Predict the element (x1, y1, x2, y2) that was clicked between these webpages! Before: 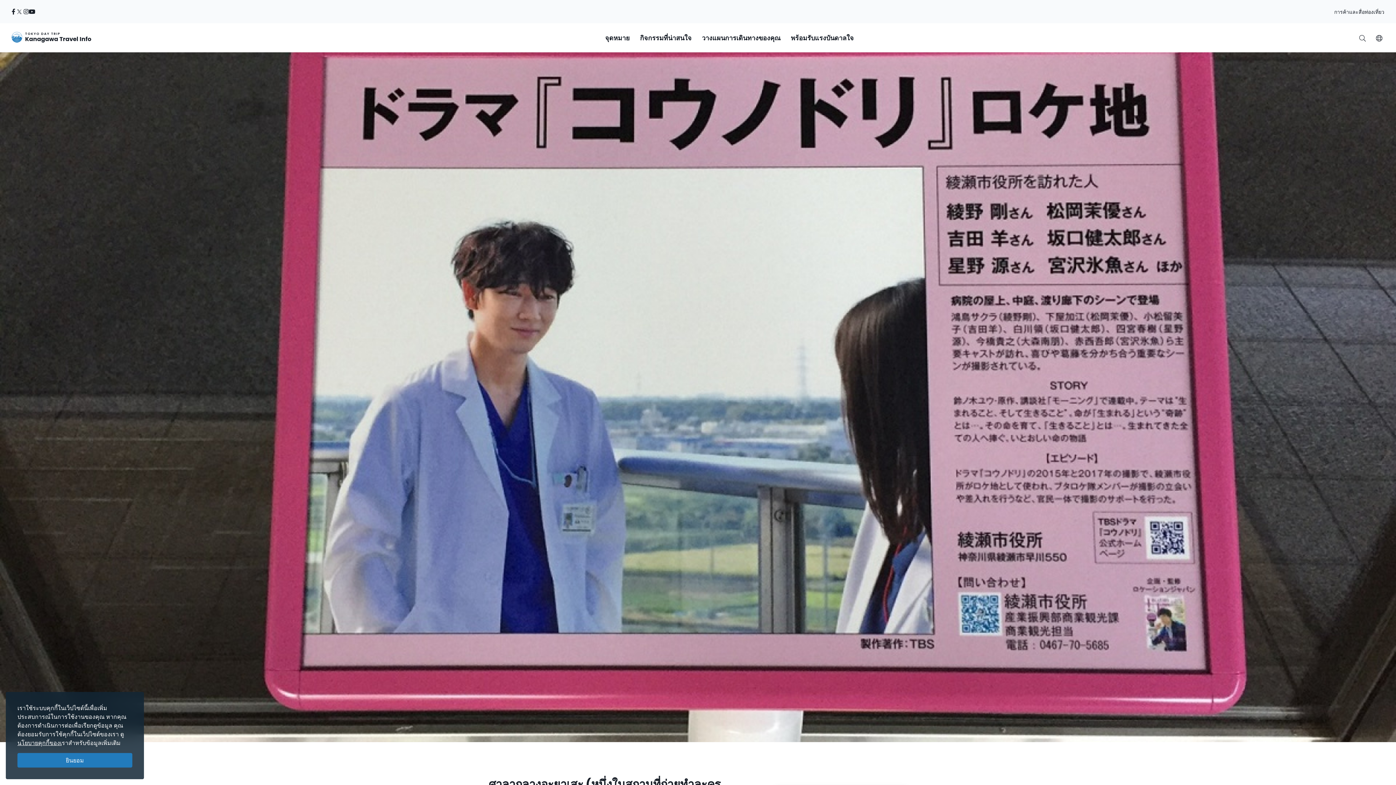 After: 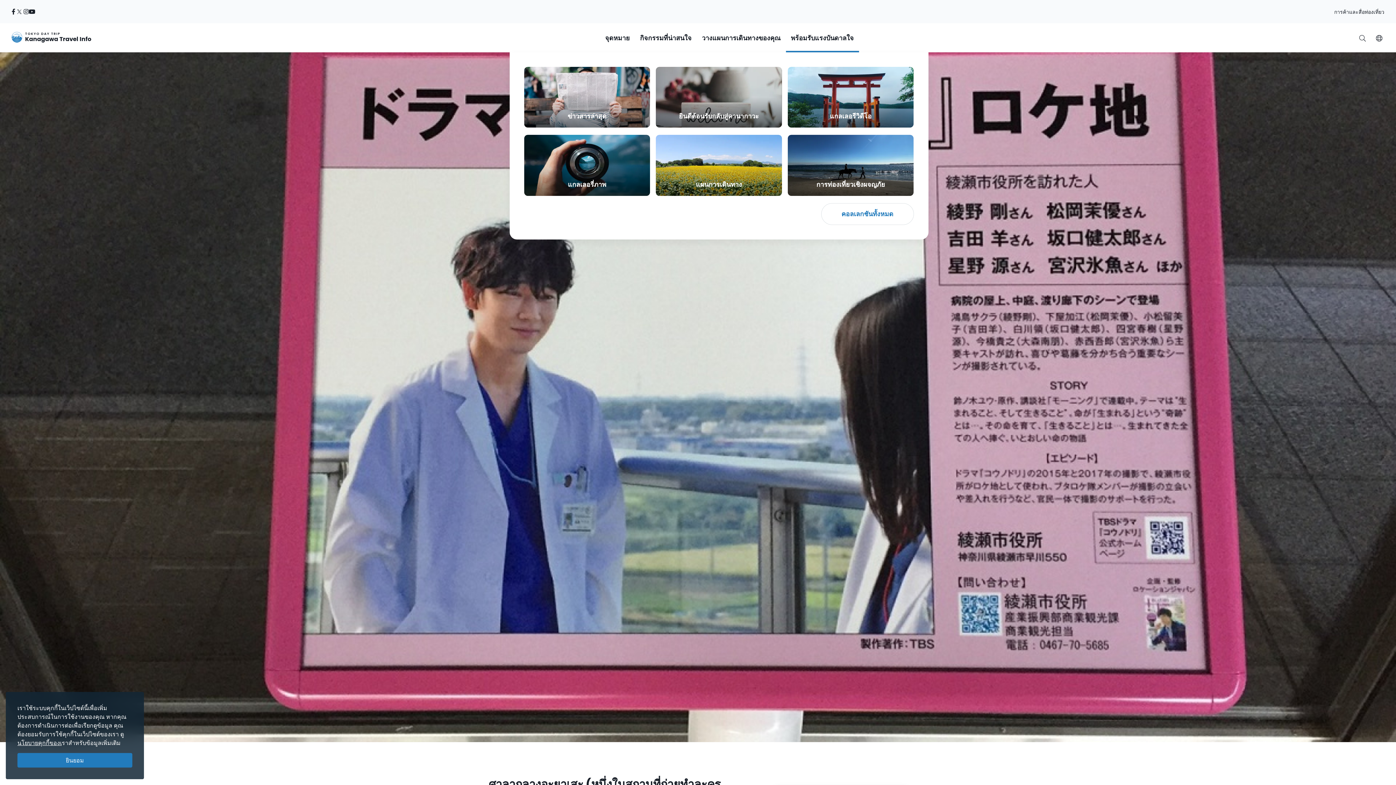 Action: label: พร้อมรับแรงบันดาลใจ bbox: (786, 23, 859, 52)